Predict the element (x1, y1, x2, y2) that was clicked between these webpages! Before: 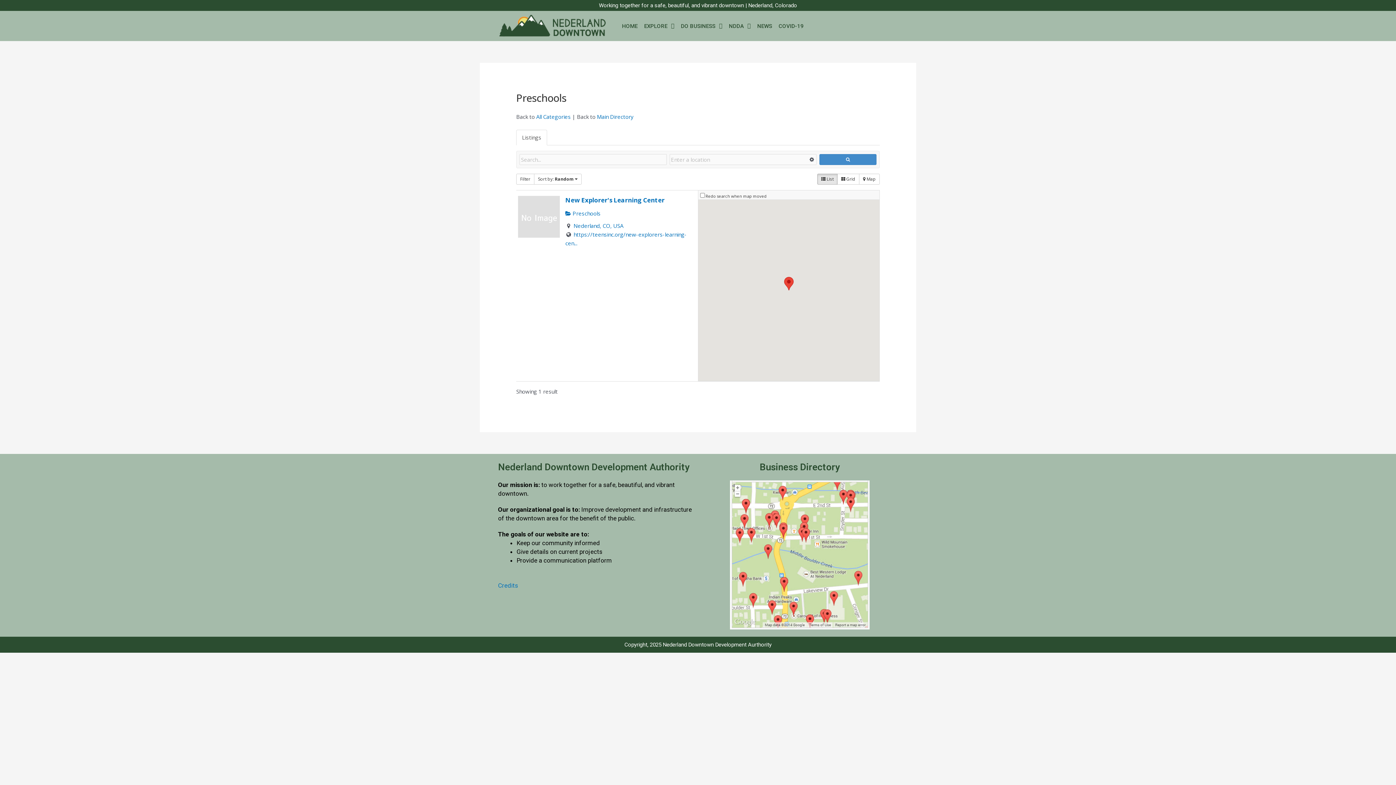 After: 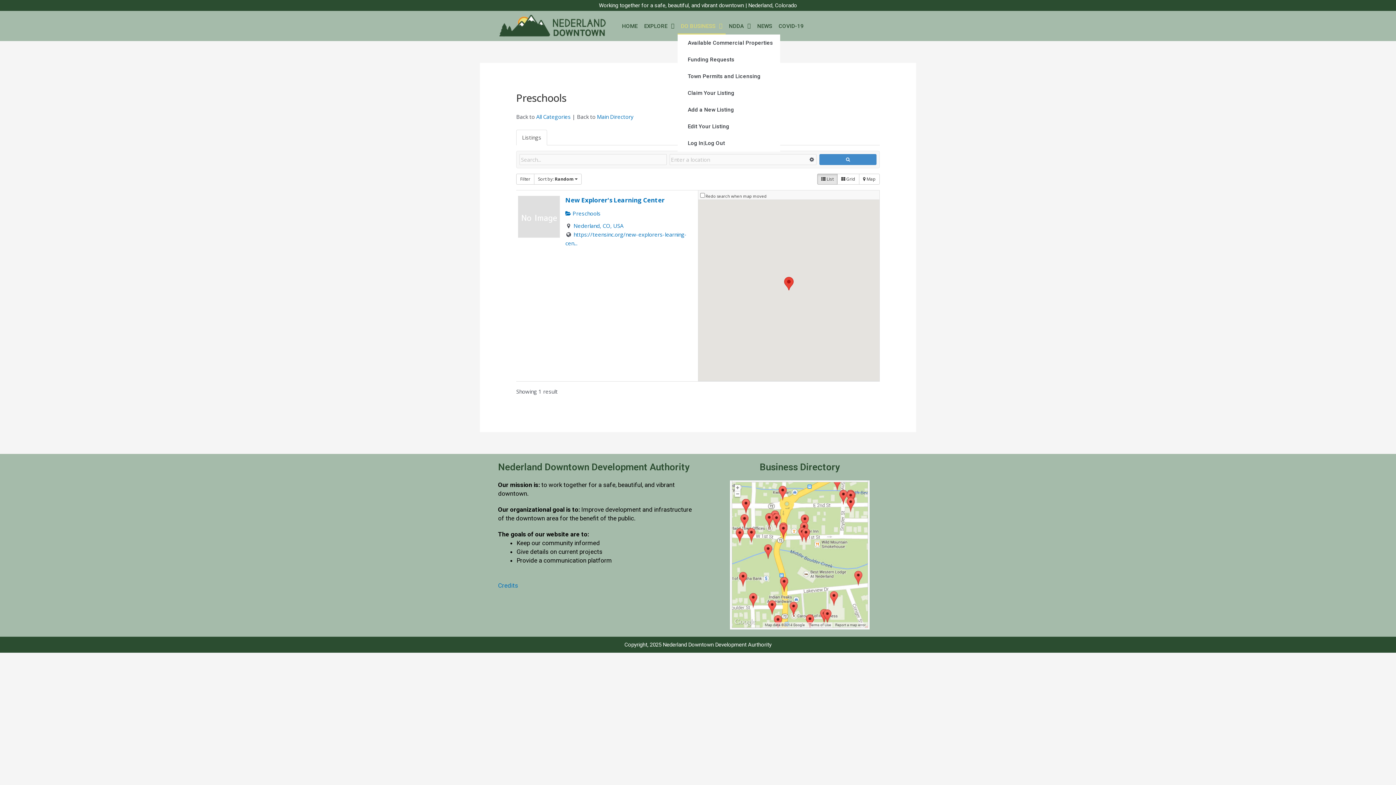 Action: bbox: (677, 17, 725, 34) label: DO BUSINESS